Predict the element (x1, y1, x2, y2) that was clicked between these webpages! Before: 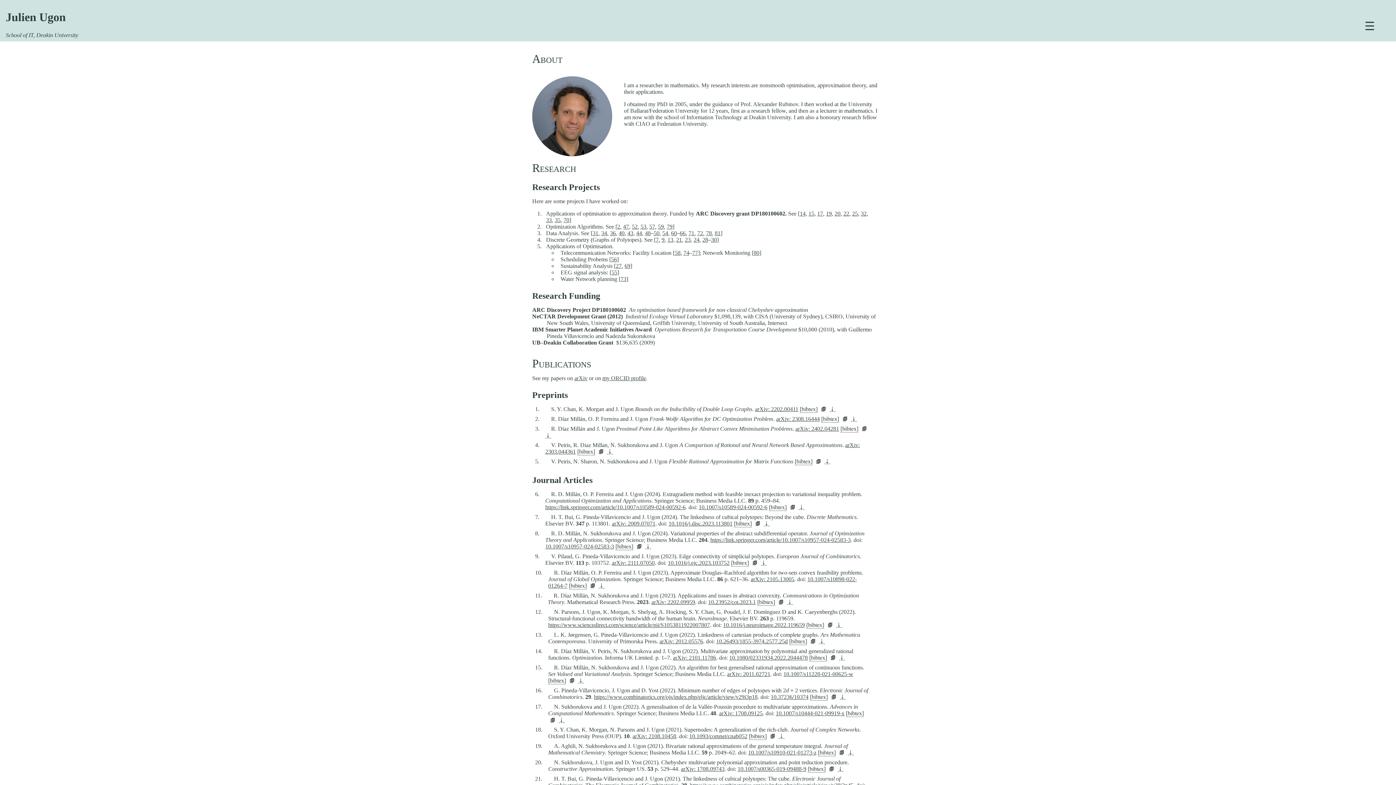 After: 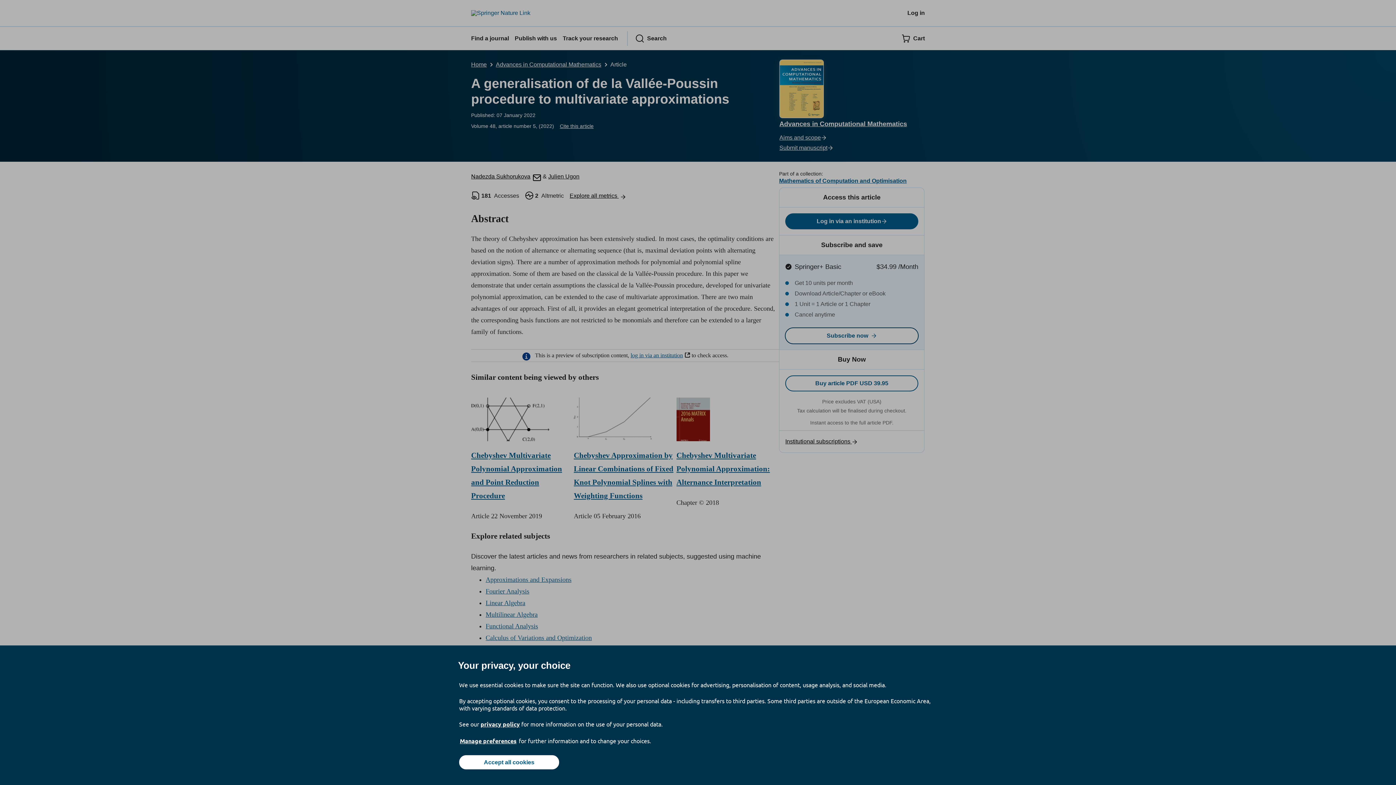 Action: label: 10.1007/s10444-021-09919-x bbox: (776, 710, 844, 716)